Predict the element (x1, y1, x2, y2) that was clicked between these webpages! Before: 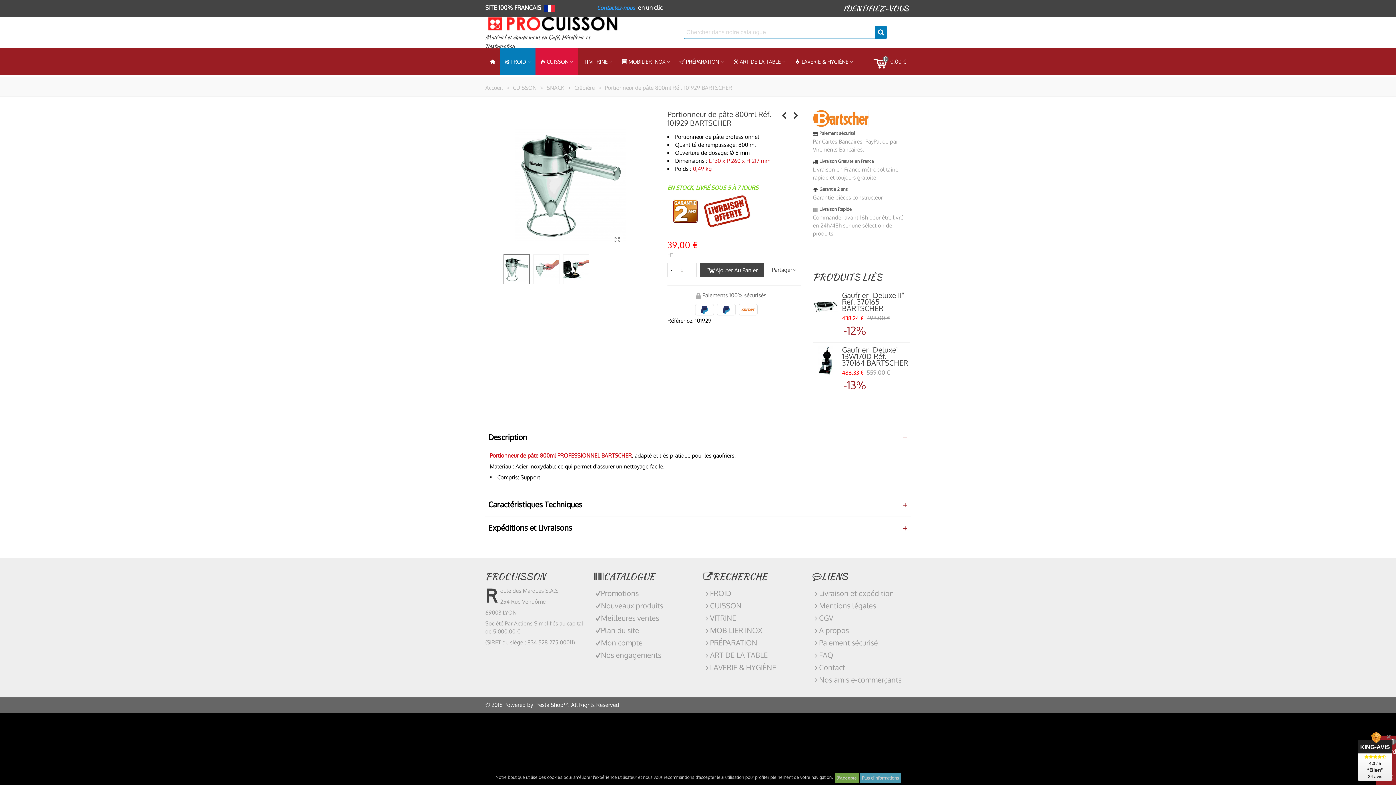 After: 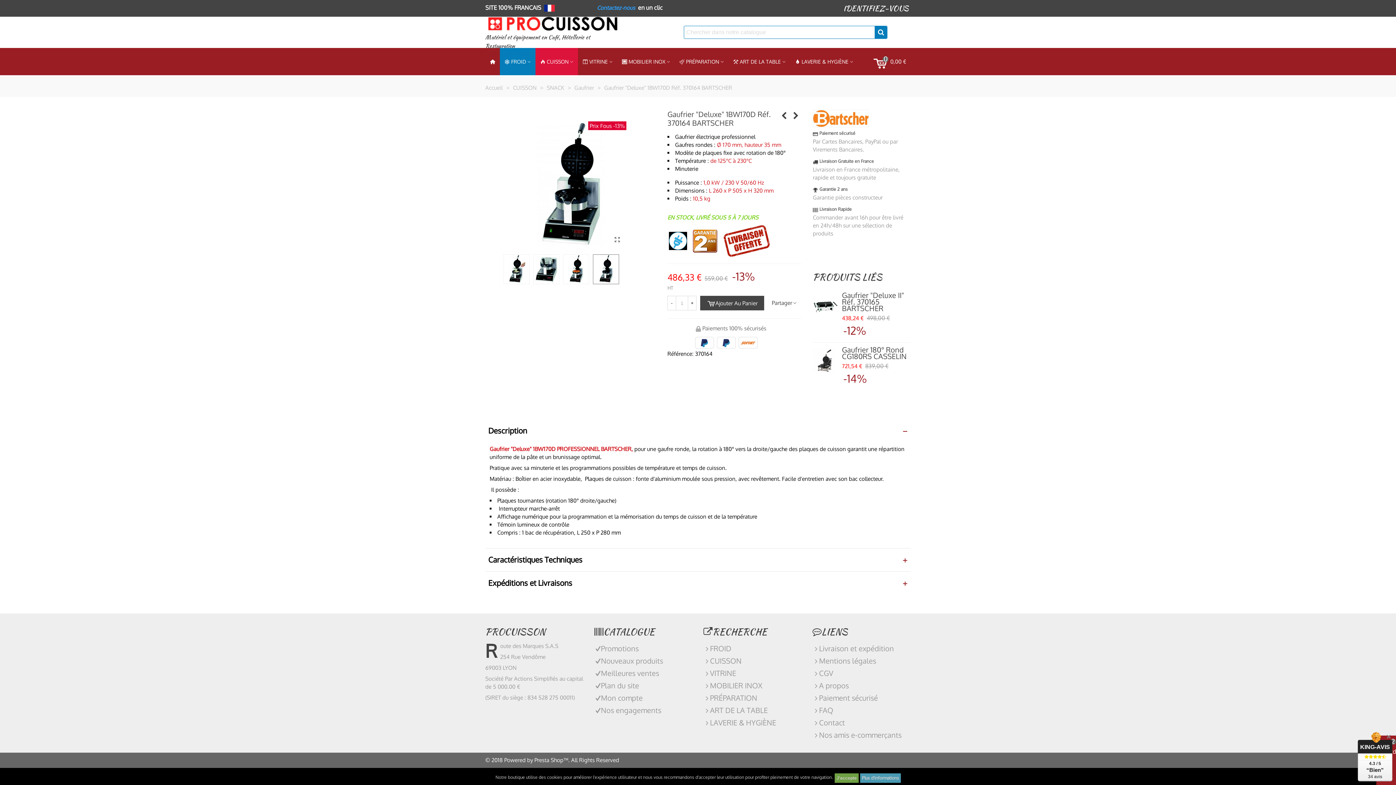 Action: bbox: (813, 346, 838, 375)